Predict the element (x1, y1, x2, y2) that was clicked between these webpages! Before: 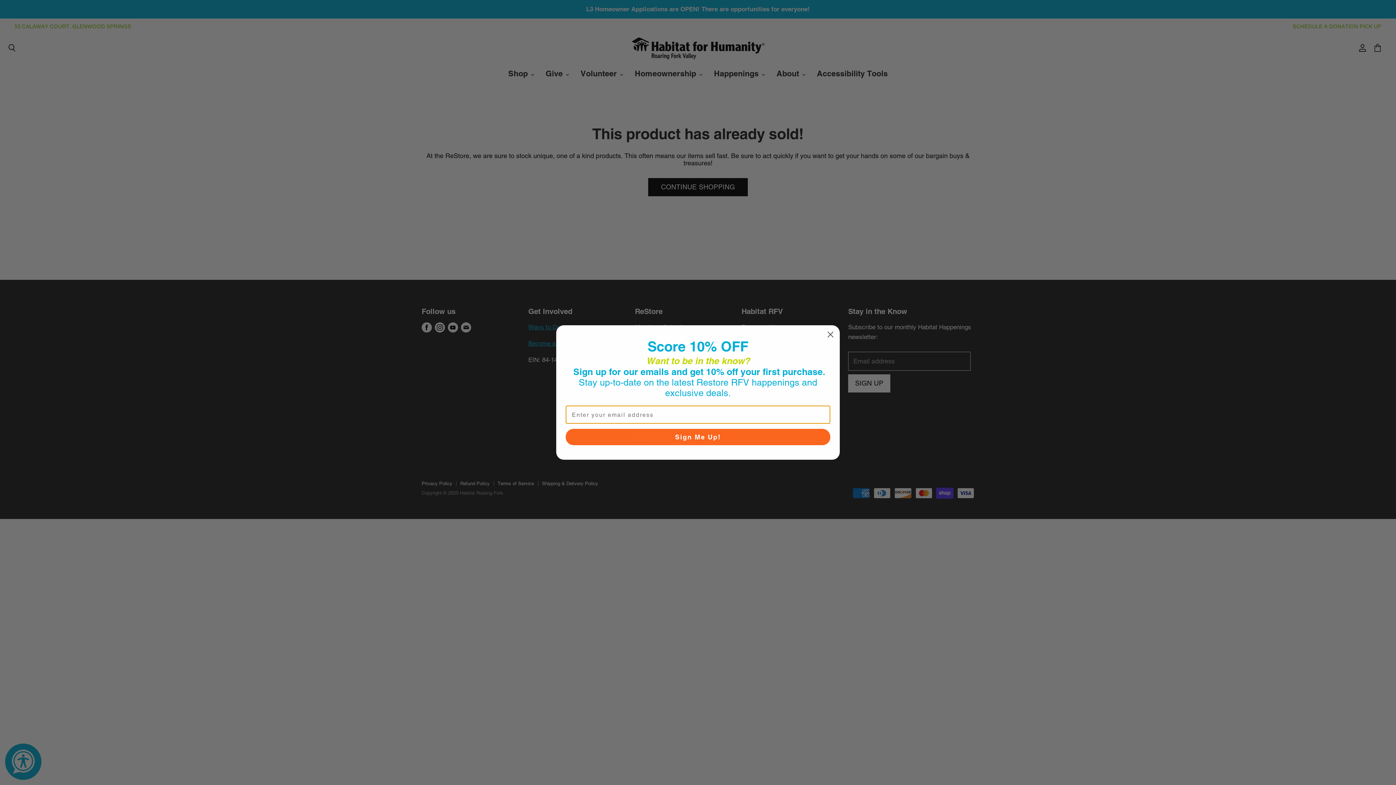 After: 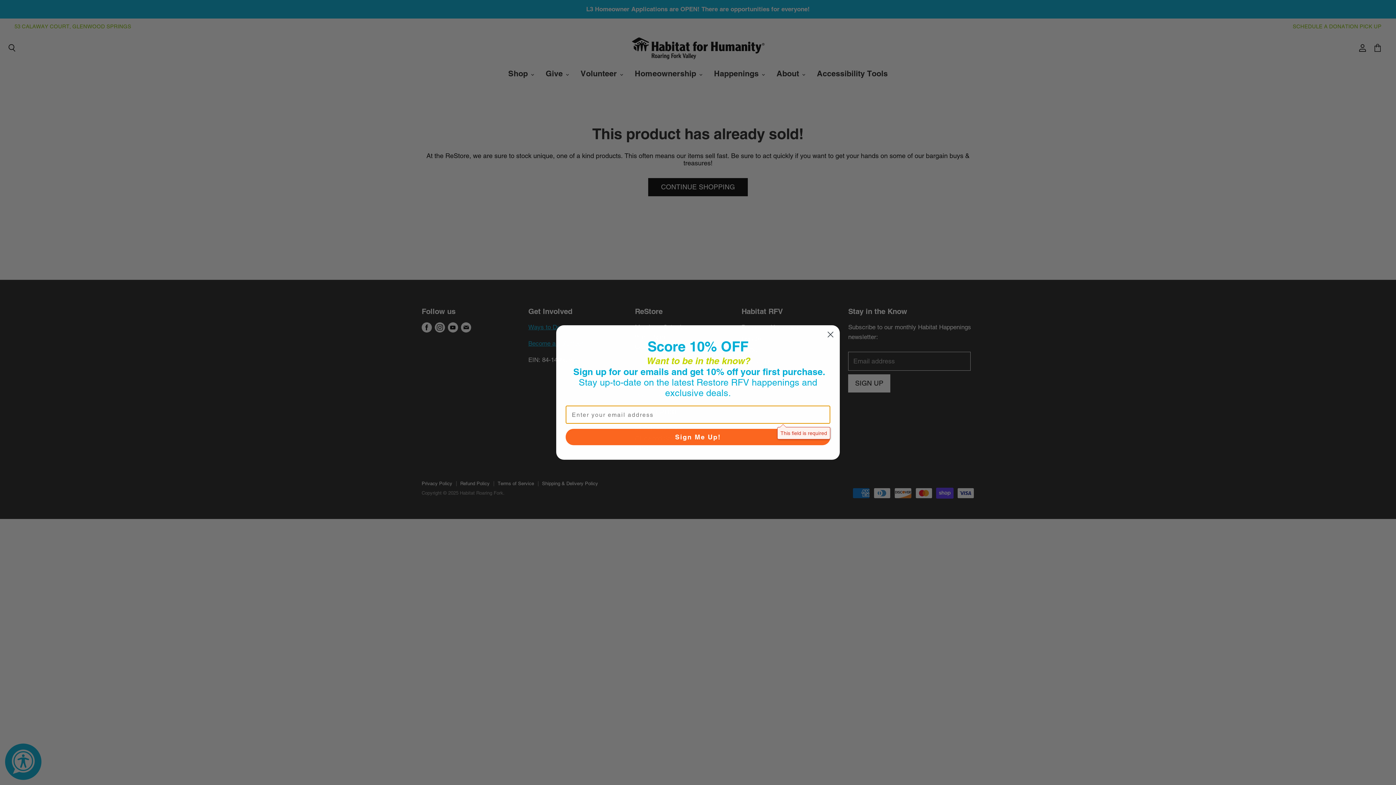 Action: bbox: (565, 429, 830, 445) label: Sign Me Up!